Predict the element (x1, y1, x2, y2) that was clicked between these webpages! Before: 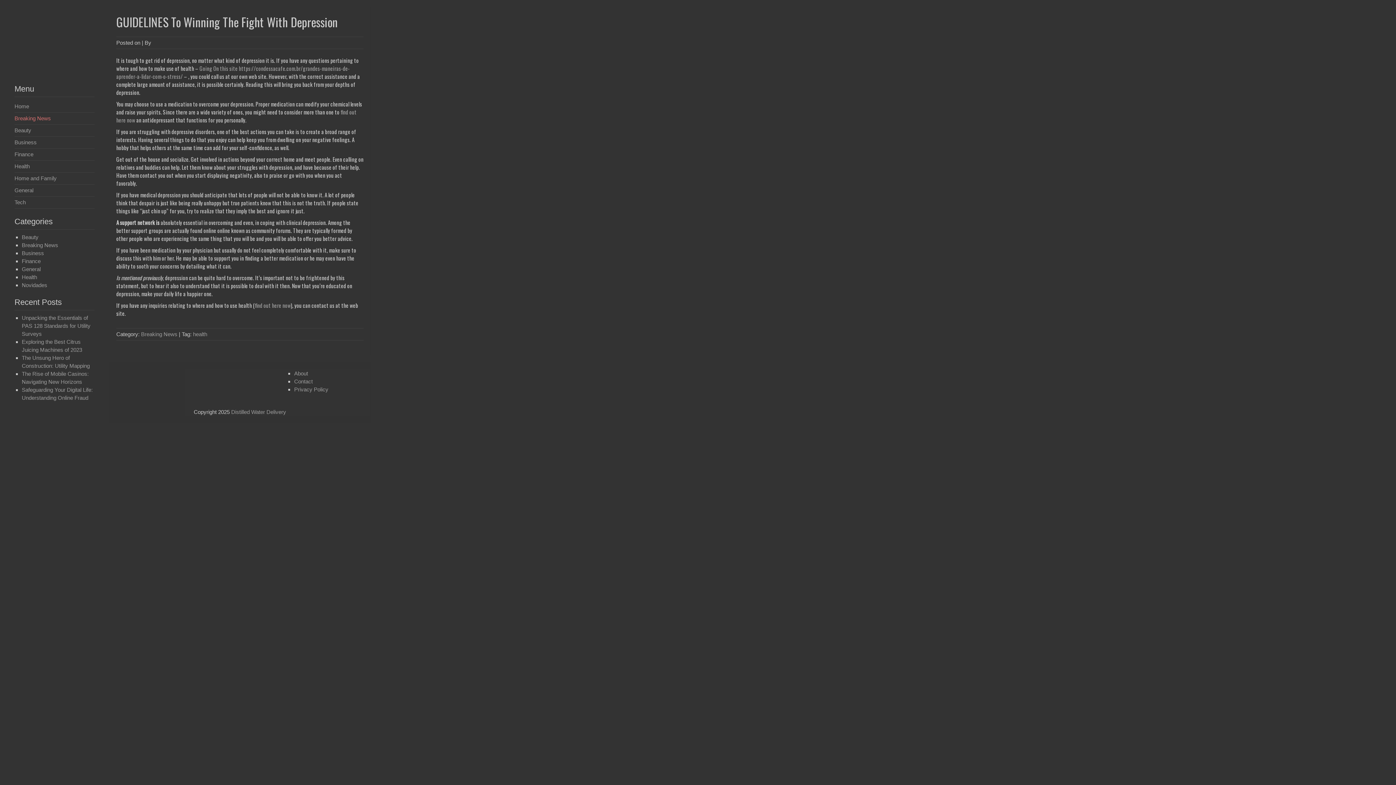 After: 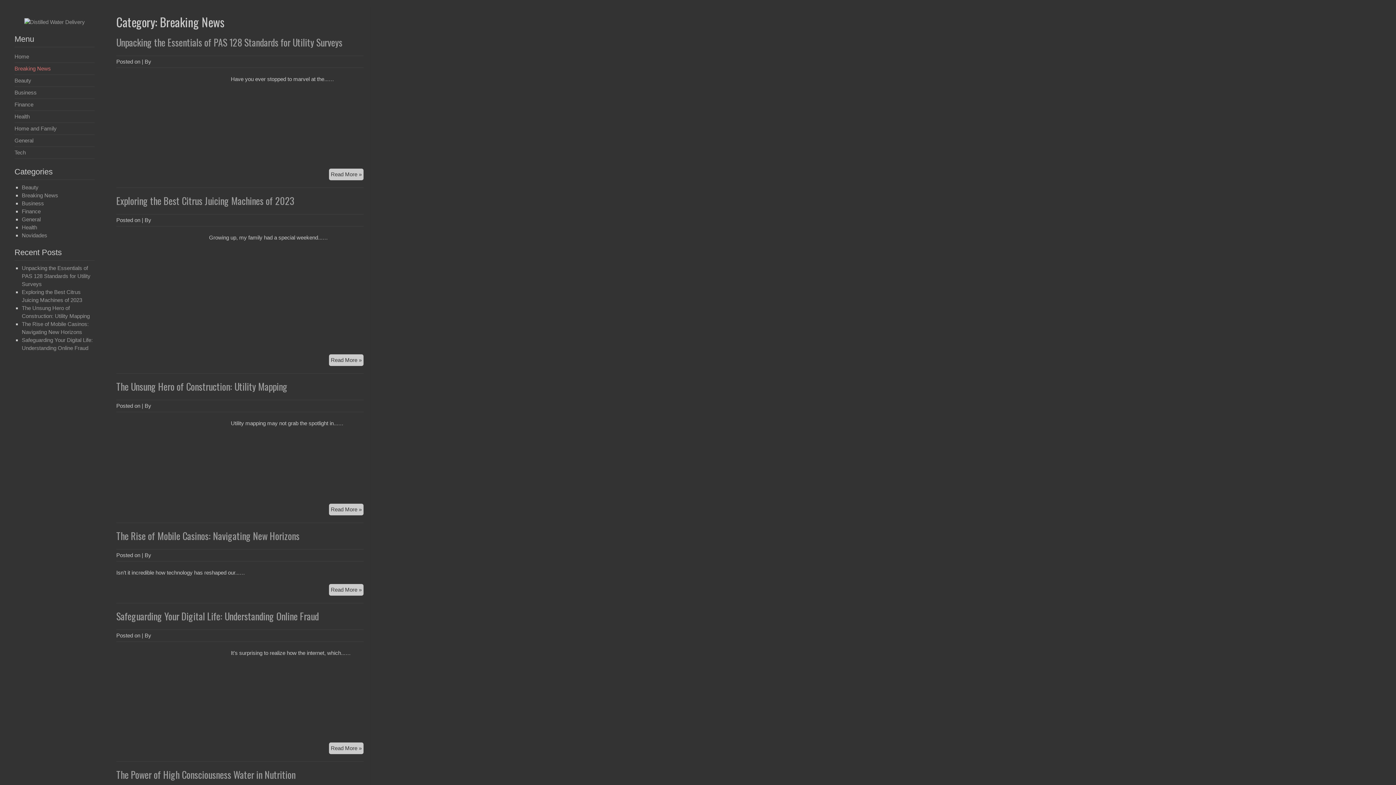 Action: label: Breaking News bbox: (14, 112, 94, 124)